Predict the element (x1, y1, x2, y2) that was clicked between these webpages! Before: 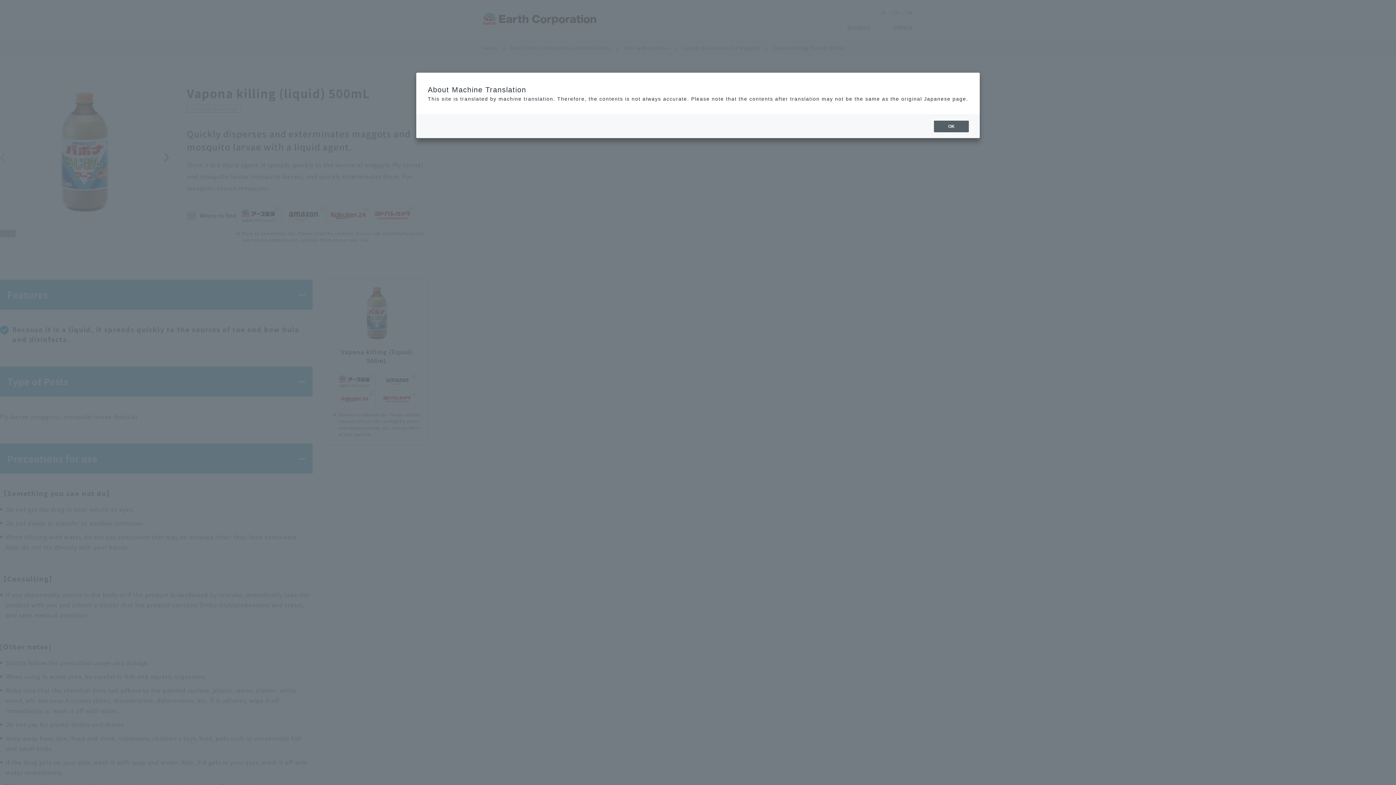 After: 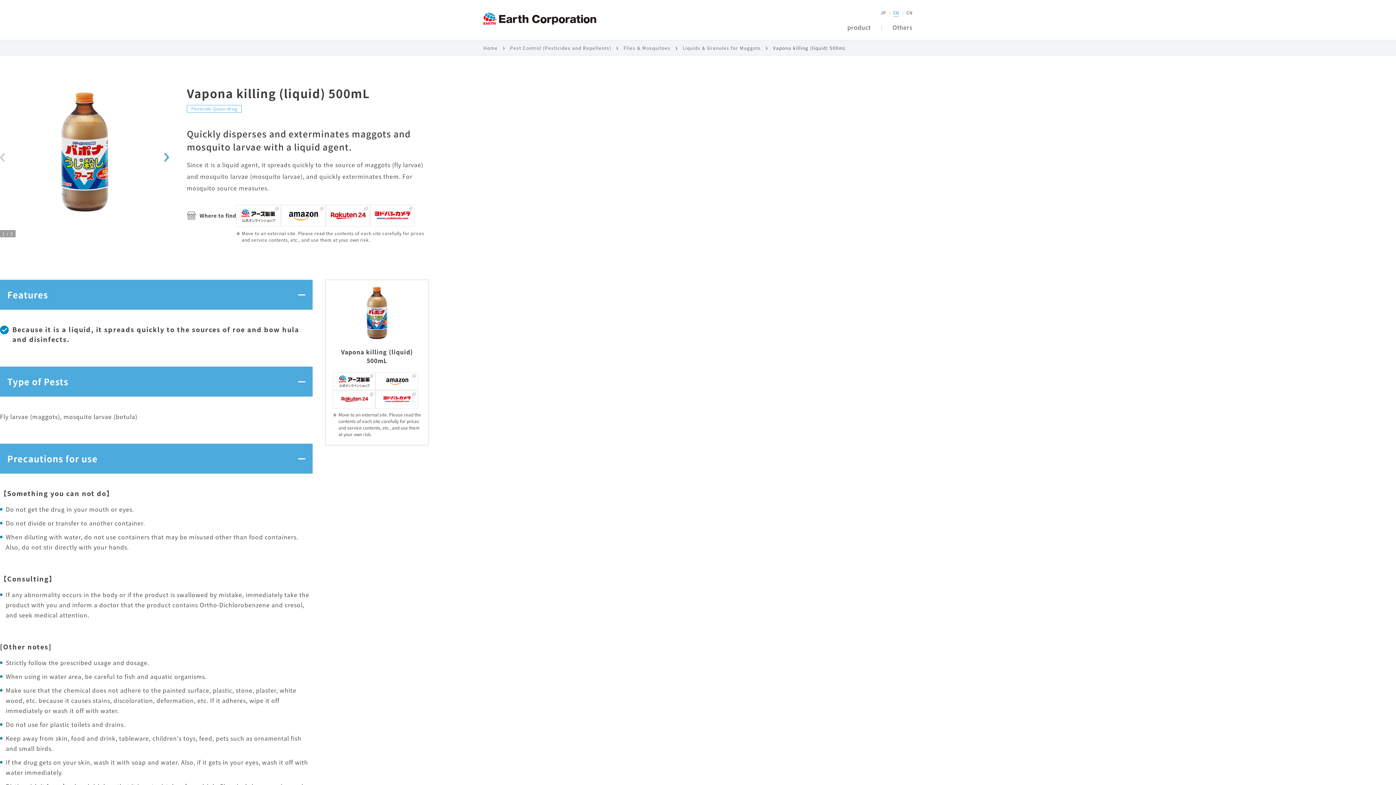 Action: label: OK bbox: (934, 120, 969, 132)